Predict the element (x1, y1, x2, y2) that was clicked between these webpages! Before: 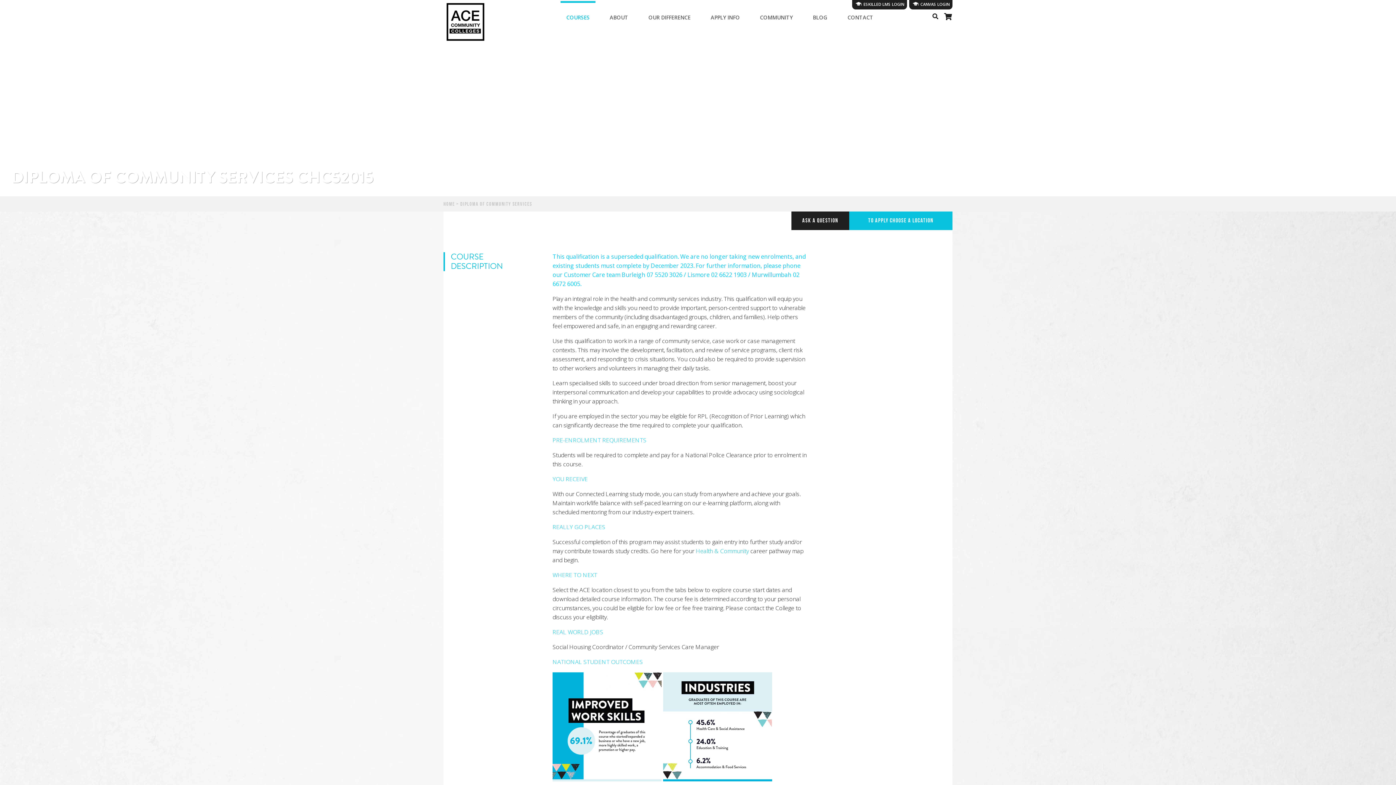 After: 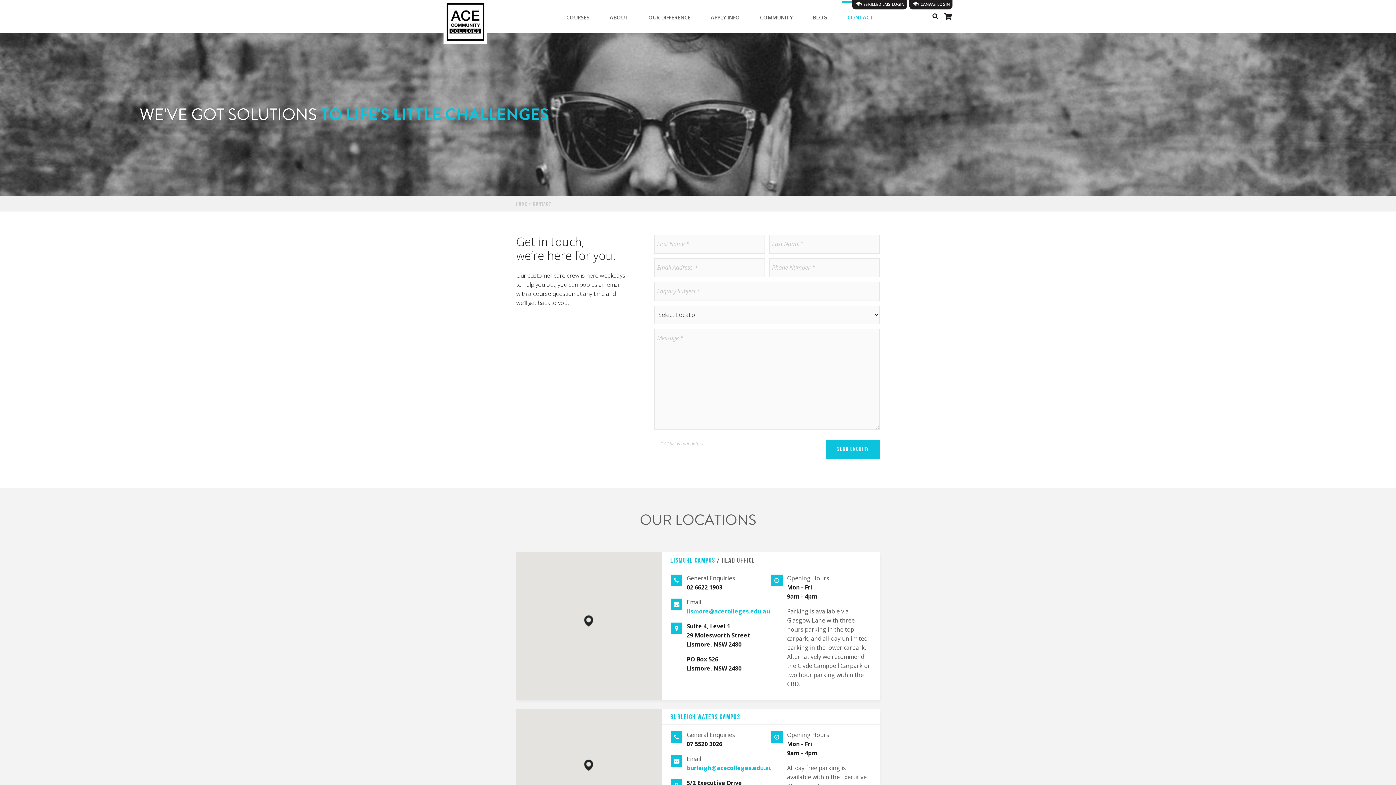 Action: bbox: (841, 0, 879, 34) label: CONTACT